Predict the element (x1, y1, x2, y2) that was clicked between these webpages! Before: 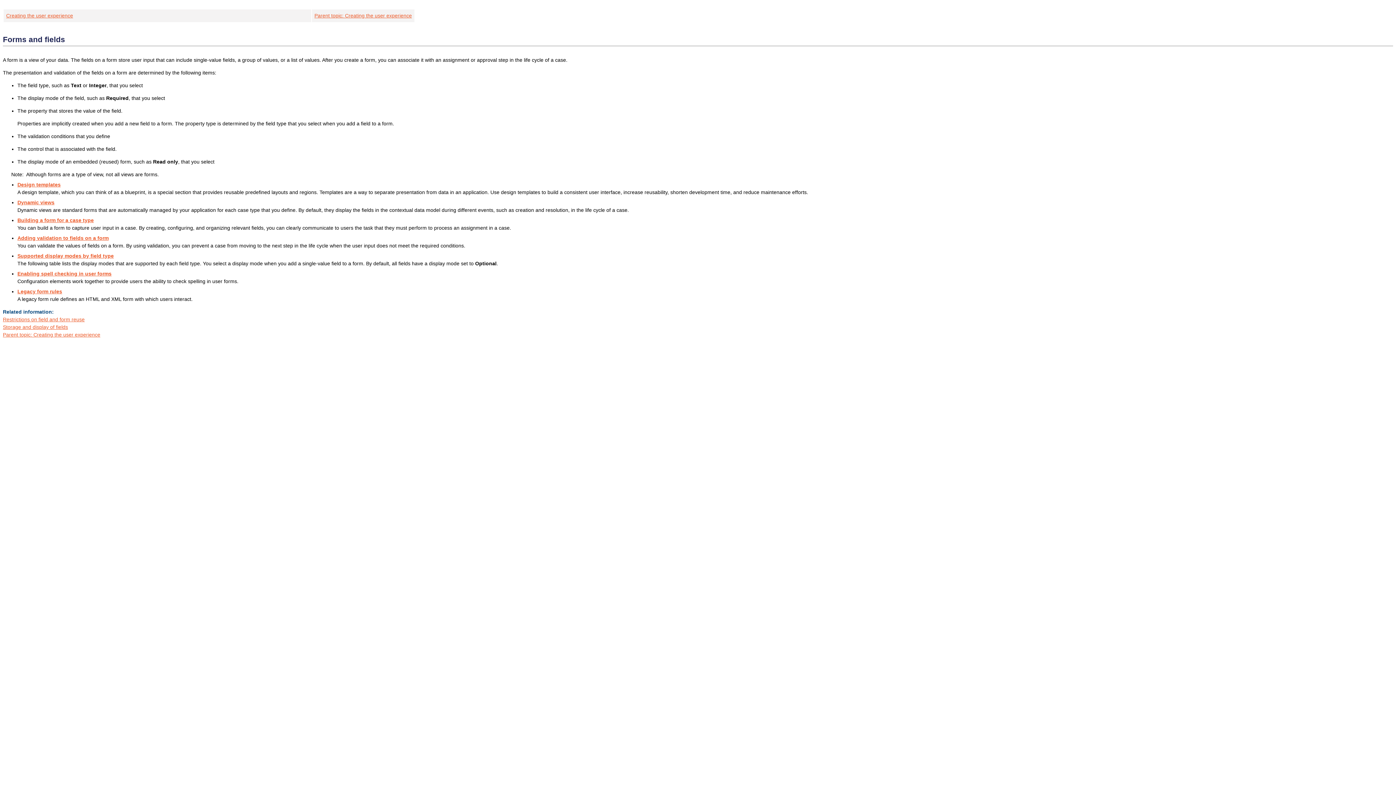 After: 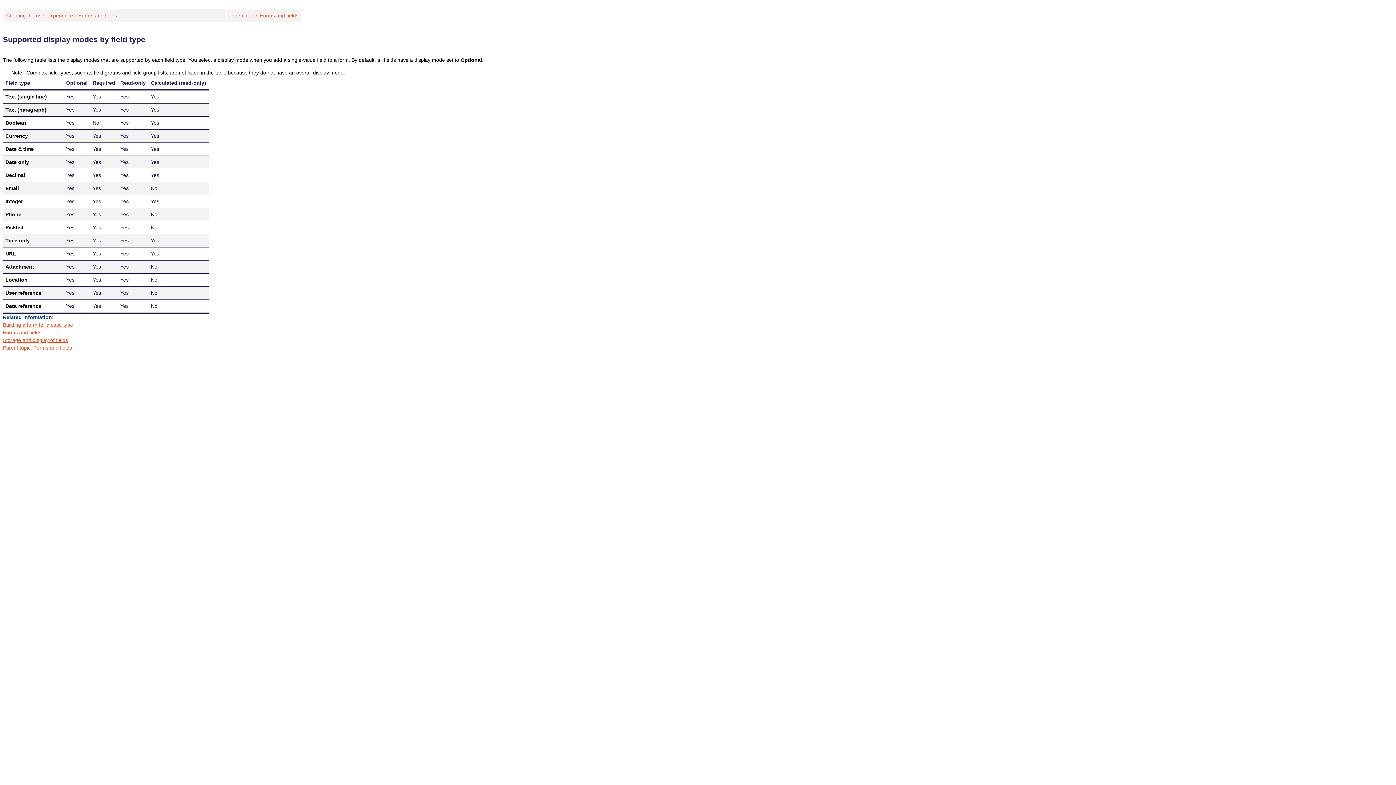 Action: label: Supported display modes by field type bbox: (17, 253, 113, 258)